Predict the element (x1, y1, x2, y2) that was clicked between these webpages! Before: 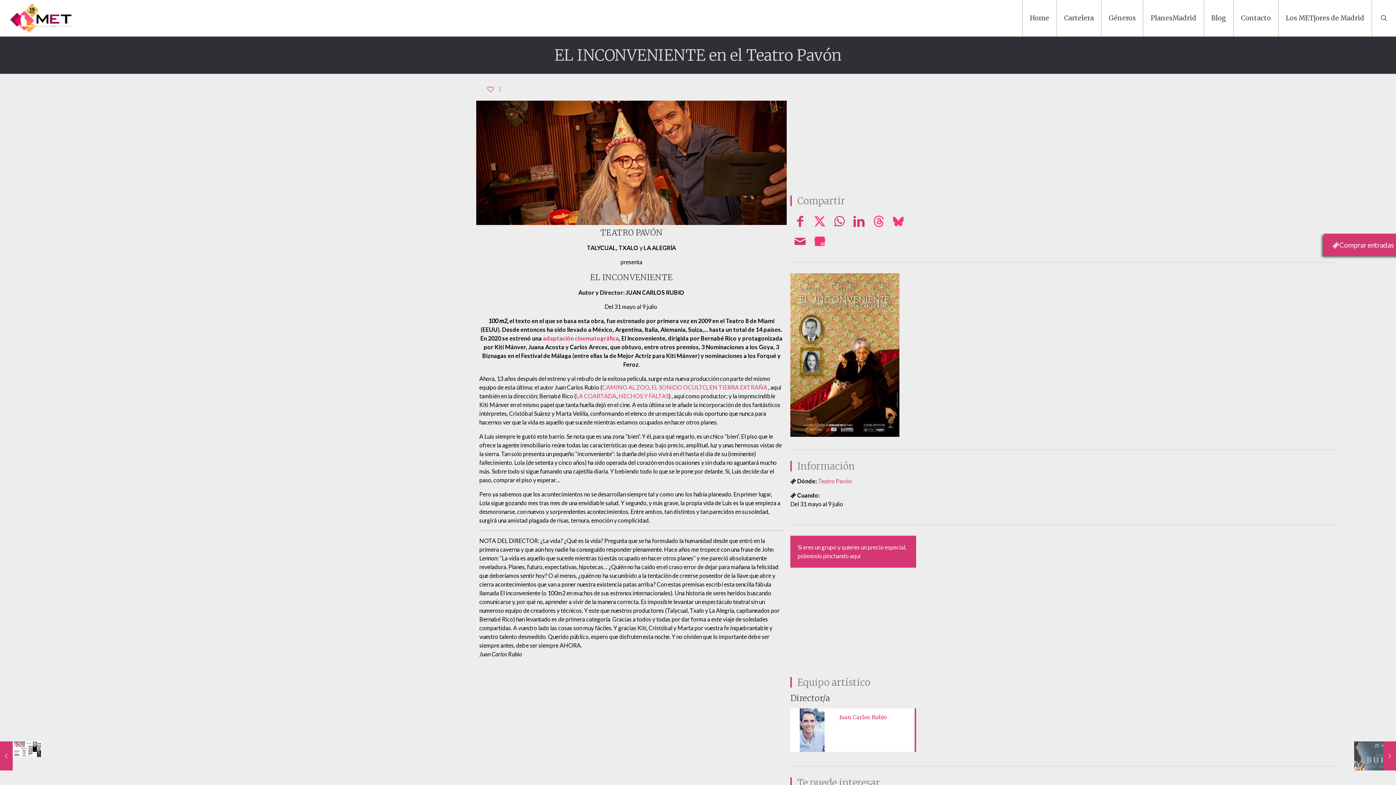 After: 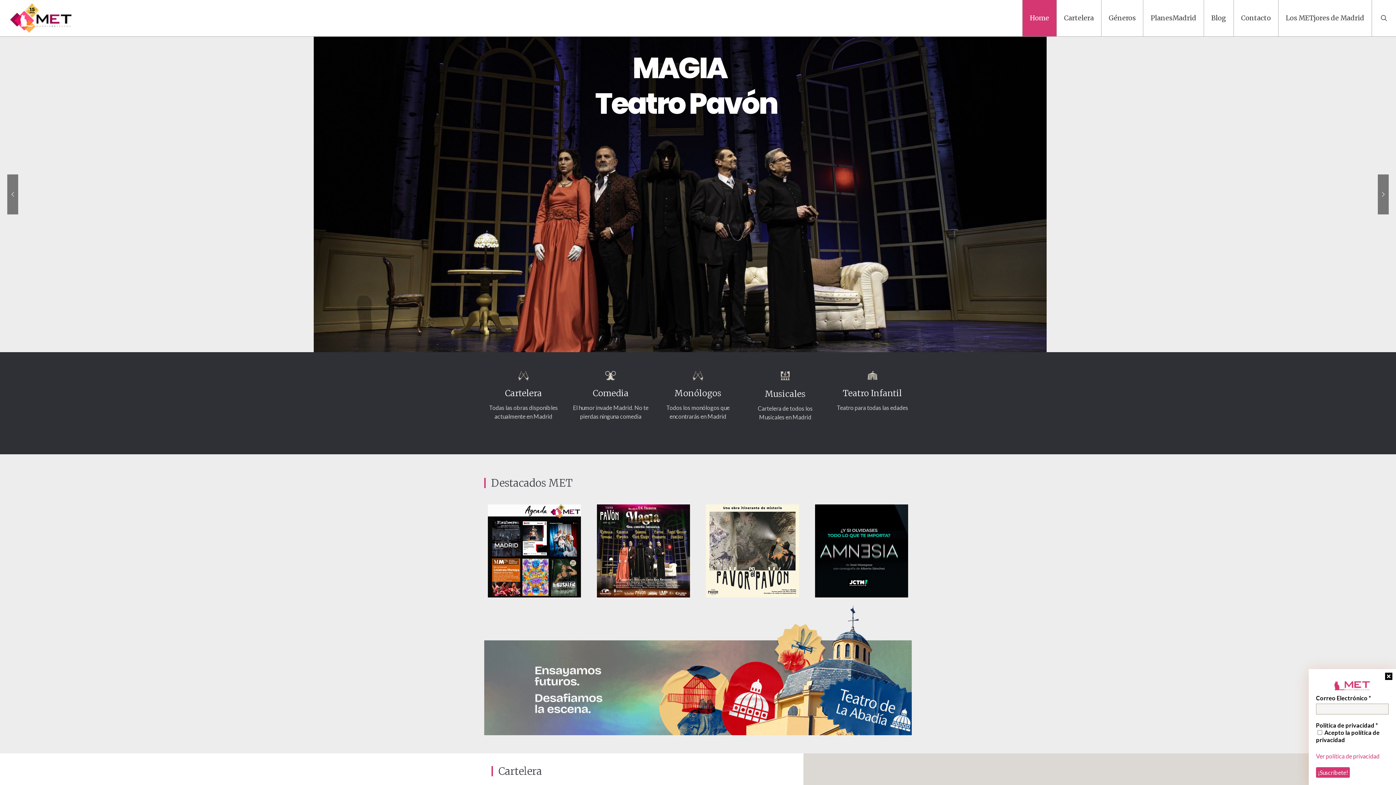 Action: label: Los METjores de Madrid bbox: (1278, 0, 1372, 36)